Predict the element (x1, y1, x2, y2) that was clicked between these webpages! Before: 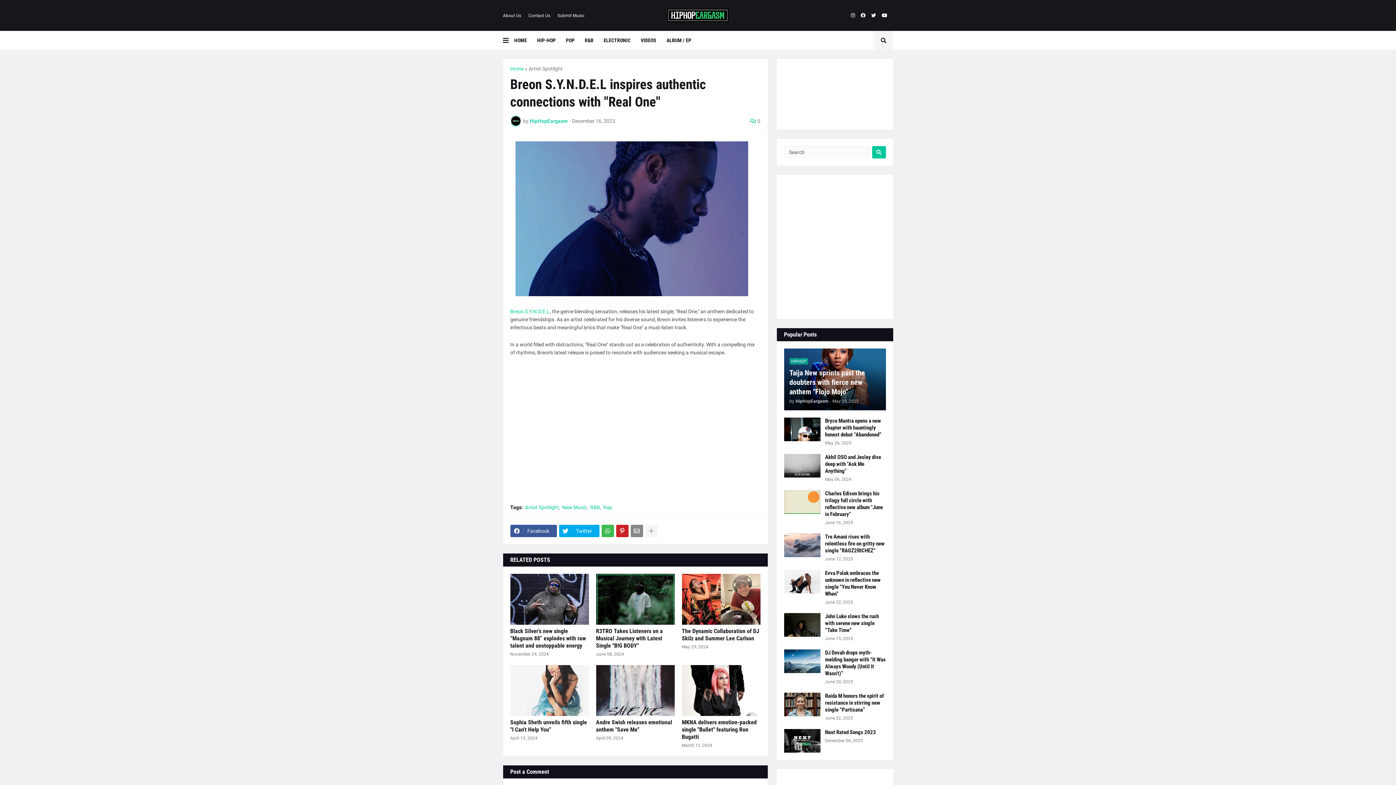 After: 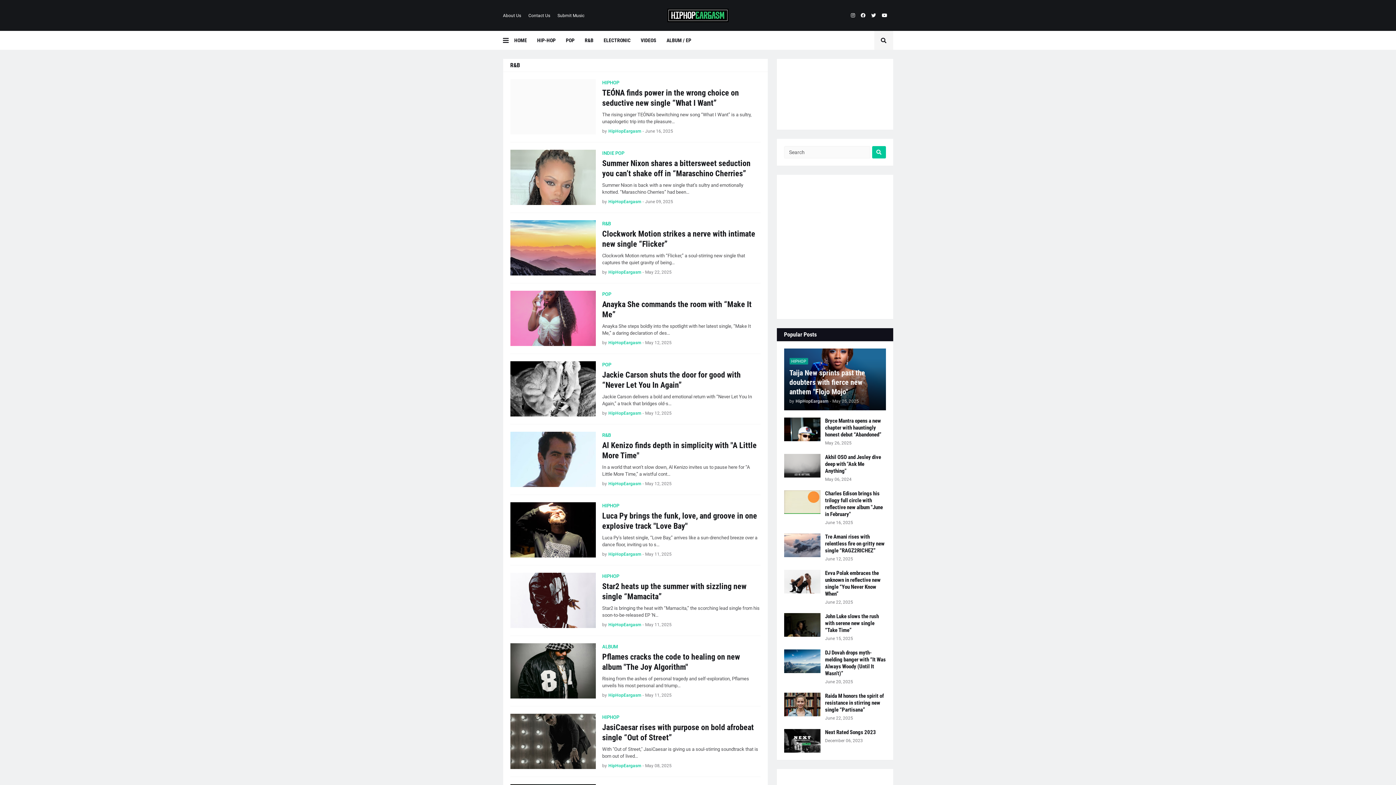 Action: label: R&B bbox: (590, 505, 601, 510)